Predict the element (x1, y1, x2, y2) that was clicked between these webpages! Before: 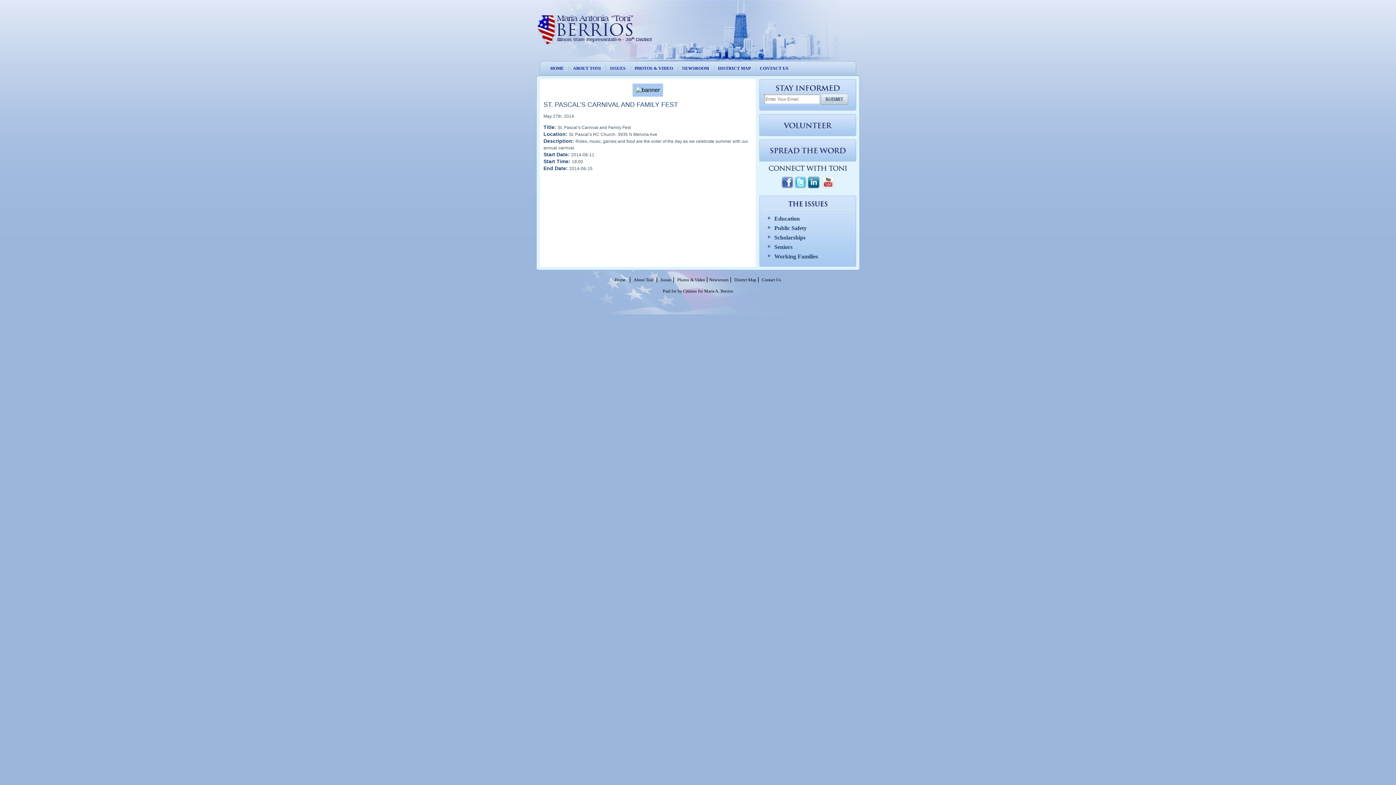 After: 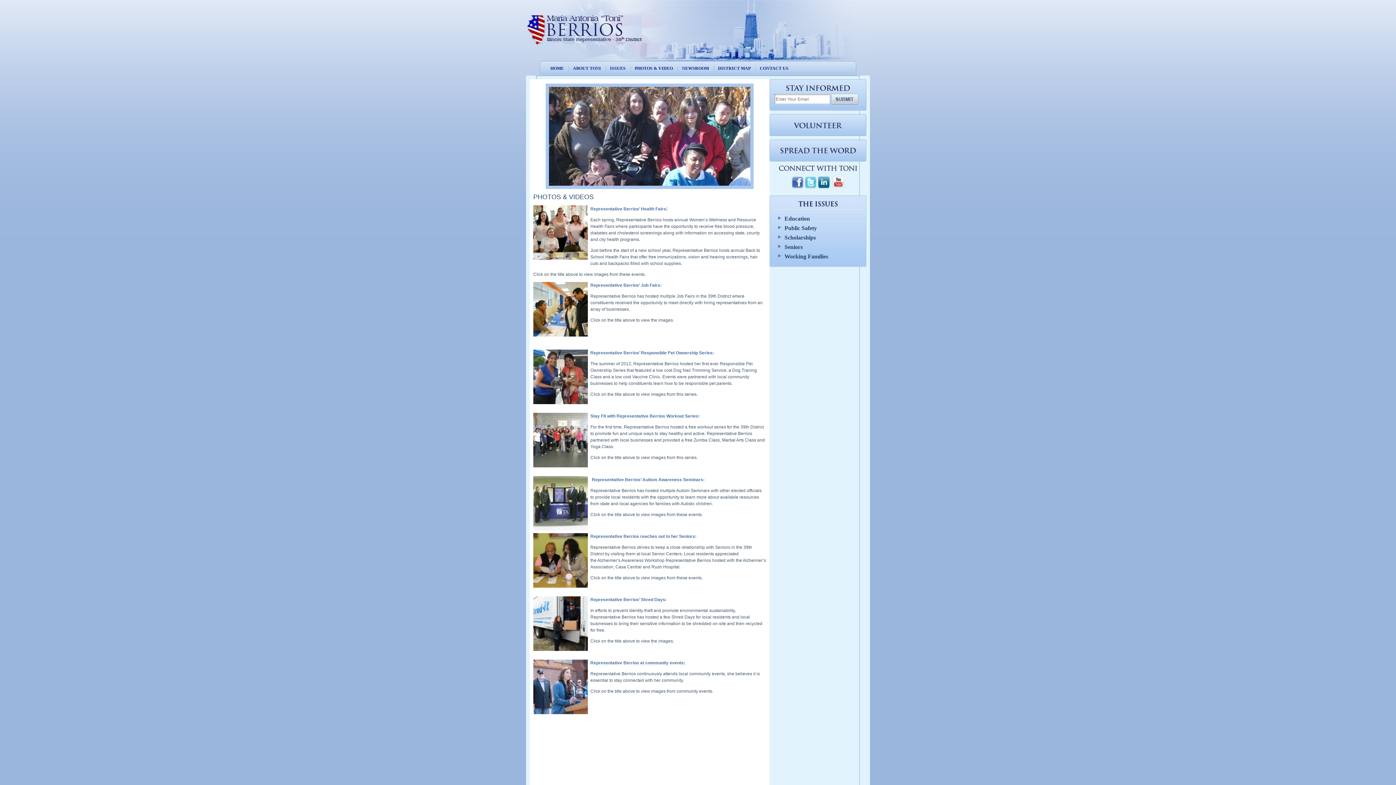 Action: label: Photos & Video bbox: (677, 277, 705, 282)